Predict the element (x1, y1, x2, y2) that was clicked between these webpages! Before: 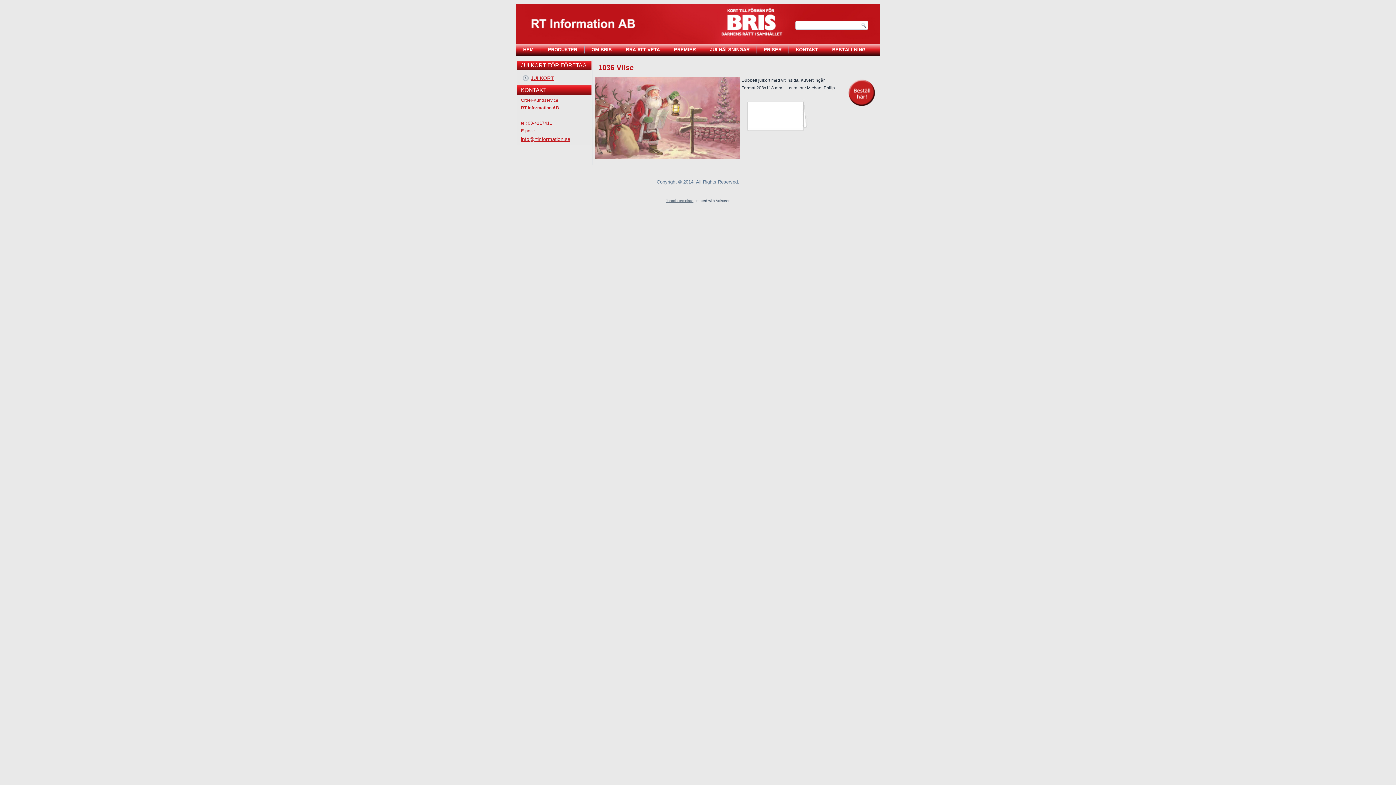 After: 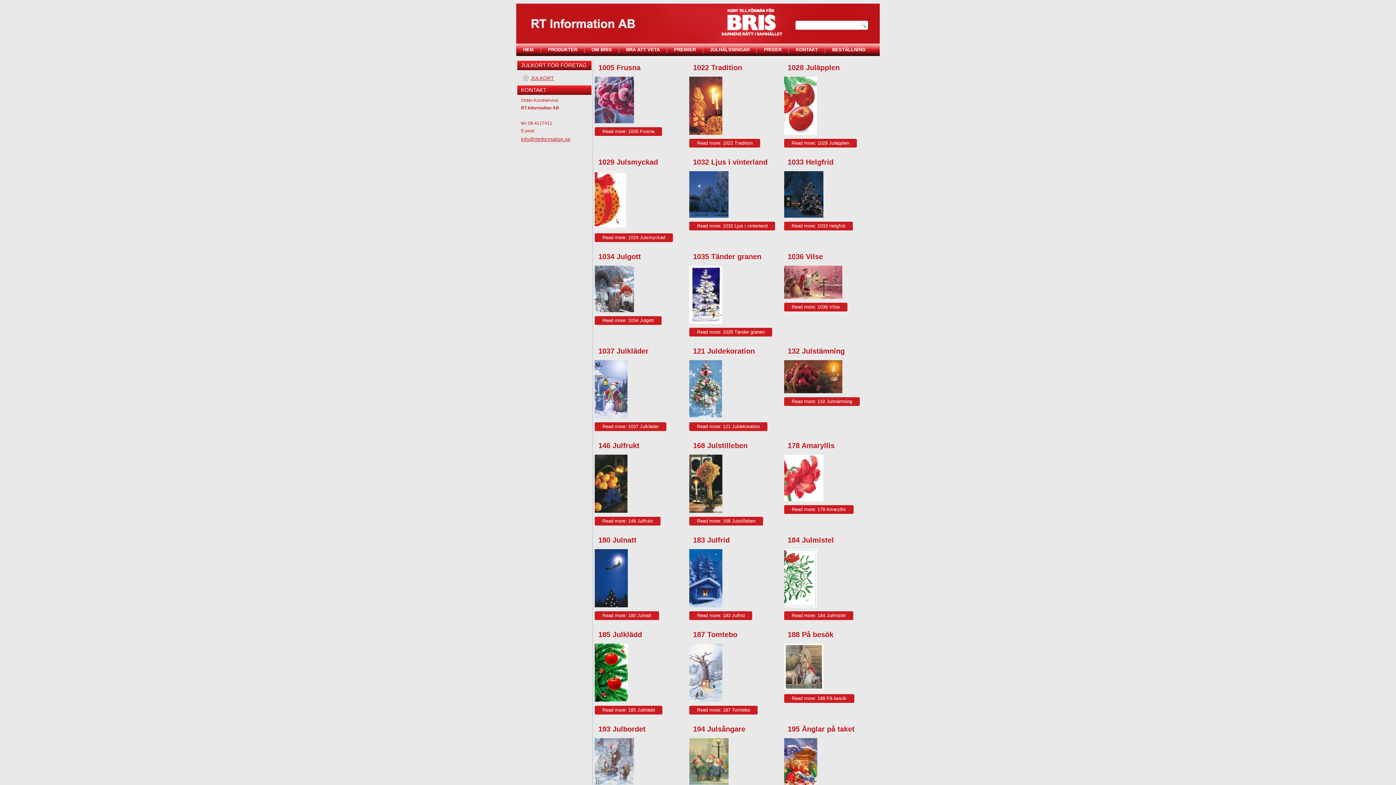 Action: bbox: (530, 75, 554, 81) label: JULKORT